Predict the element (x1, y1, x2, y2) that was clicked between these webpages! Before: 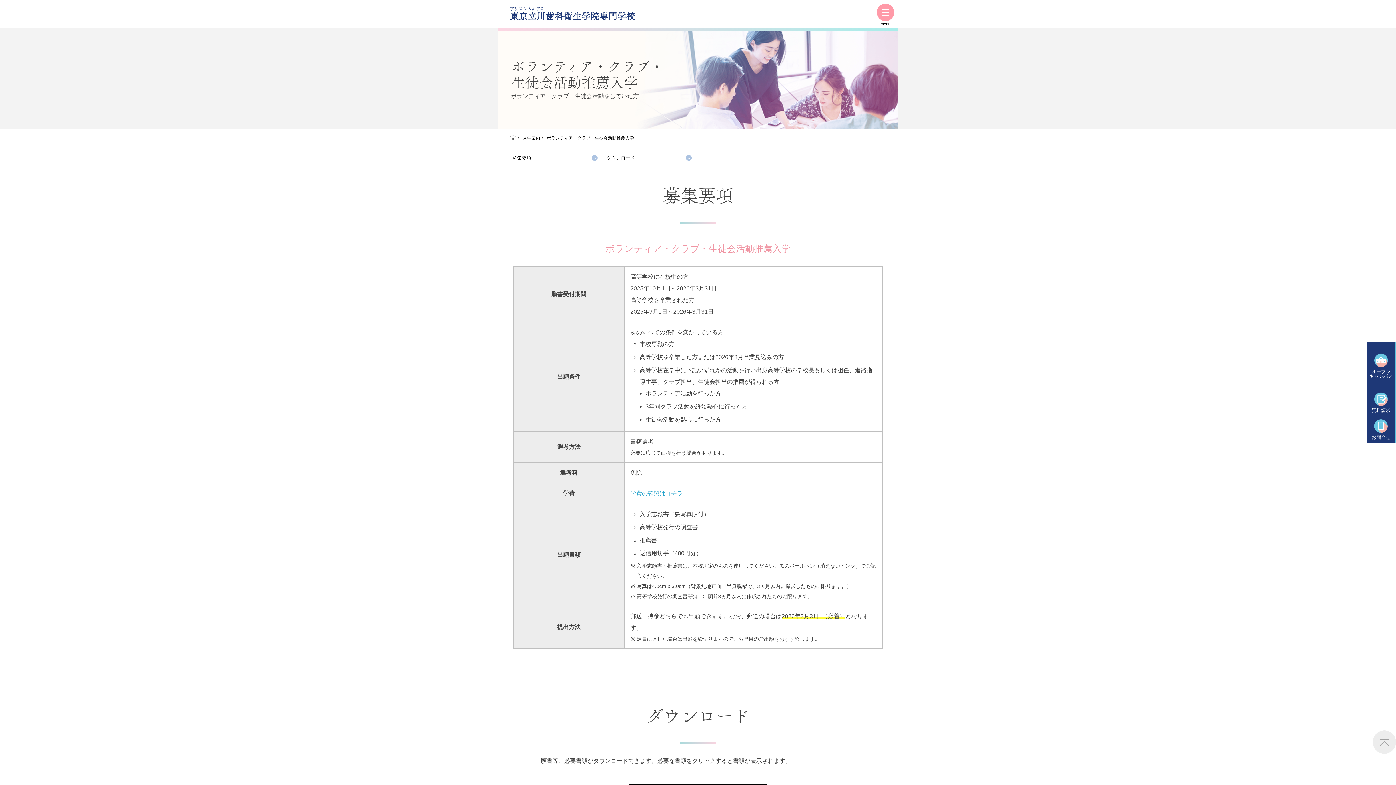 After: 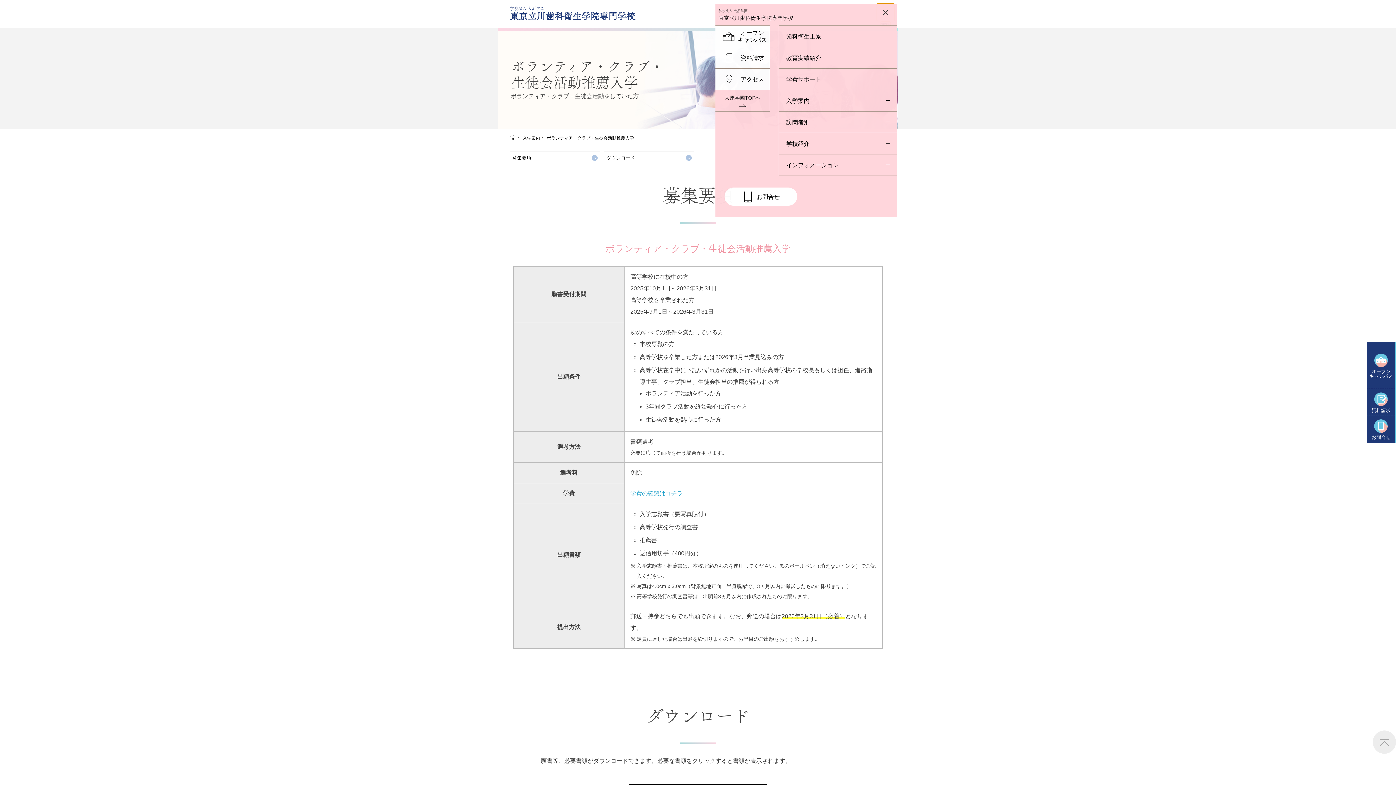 Action: bbox: (877, 3, 894, 21)